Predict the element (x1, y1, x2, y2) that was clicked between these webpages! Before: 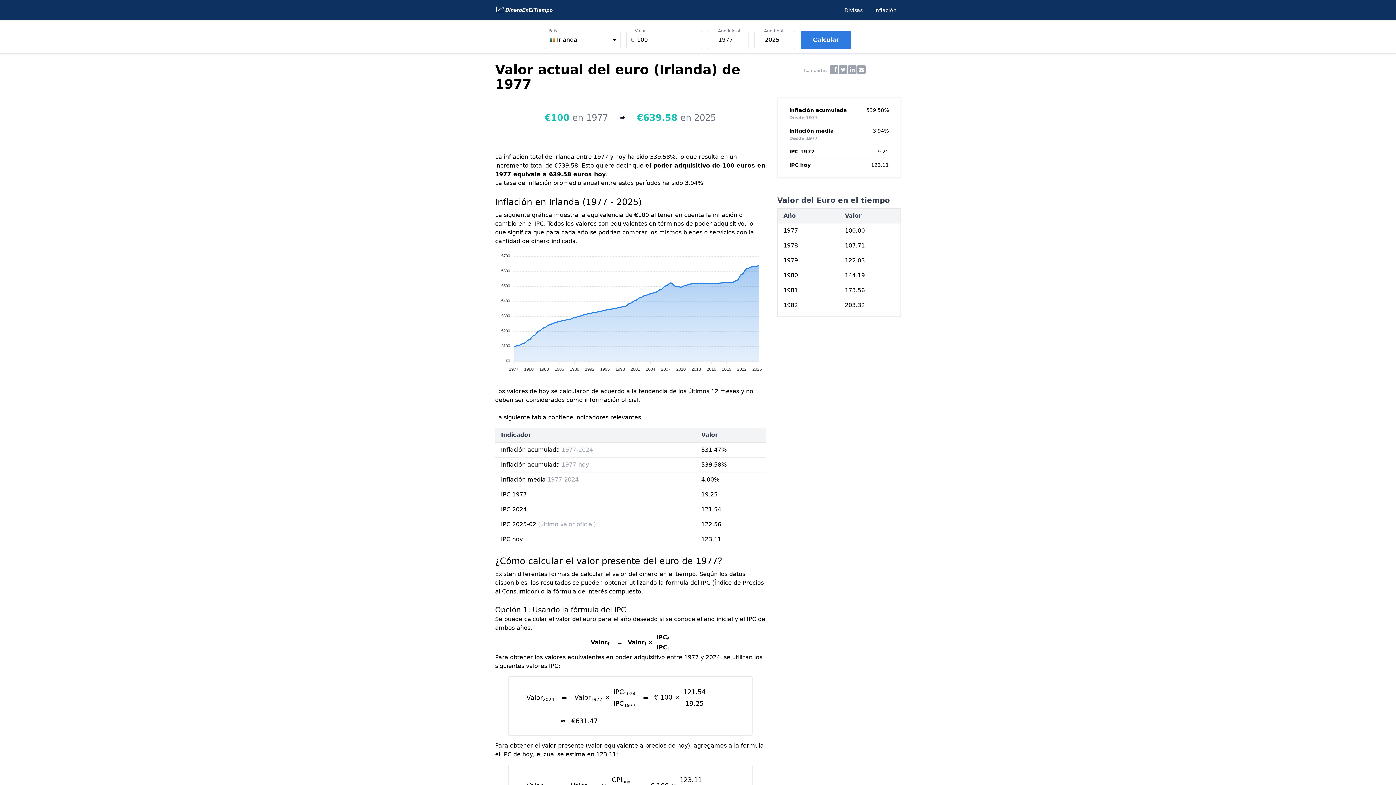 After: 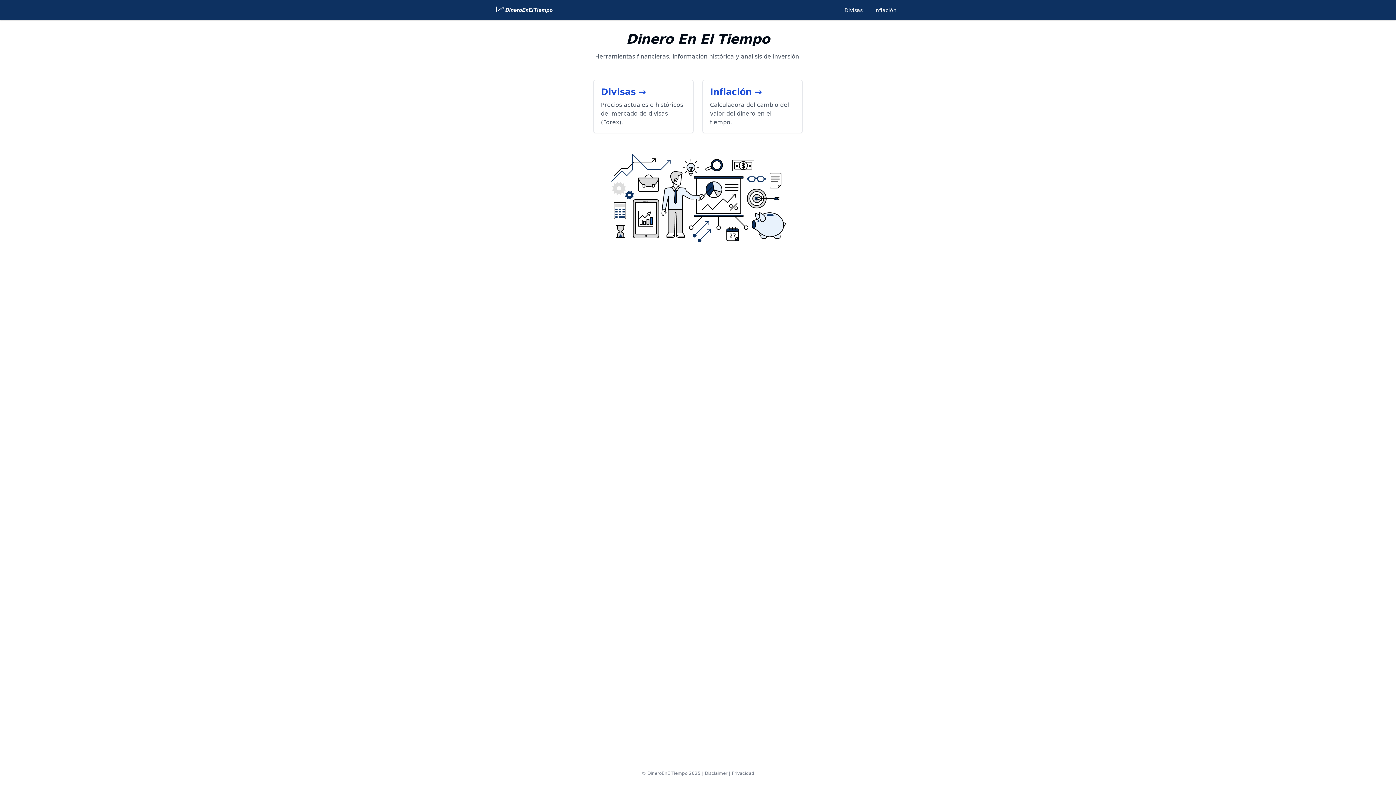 Action: bbox: (495, 5, 553, 13)